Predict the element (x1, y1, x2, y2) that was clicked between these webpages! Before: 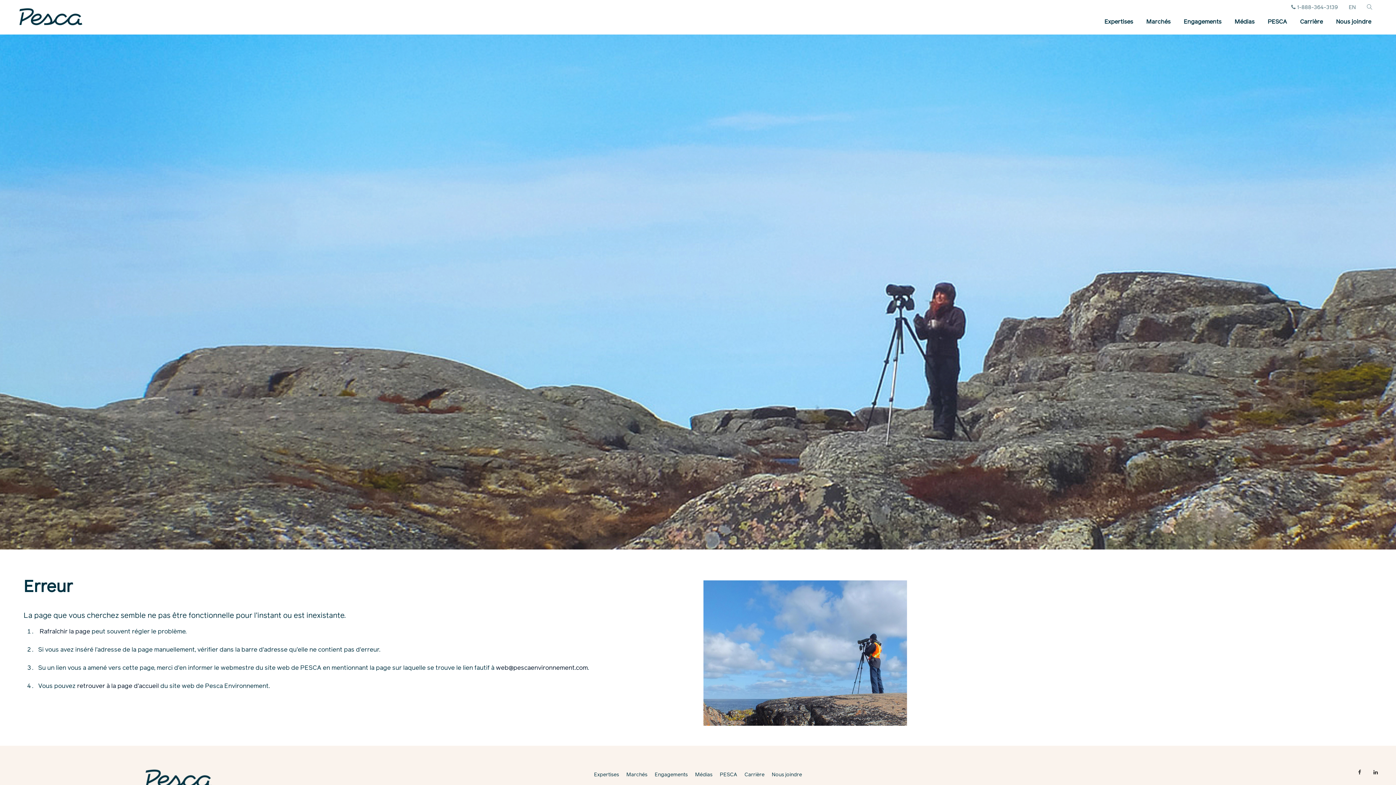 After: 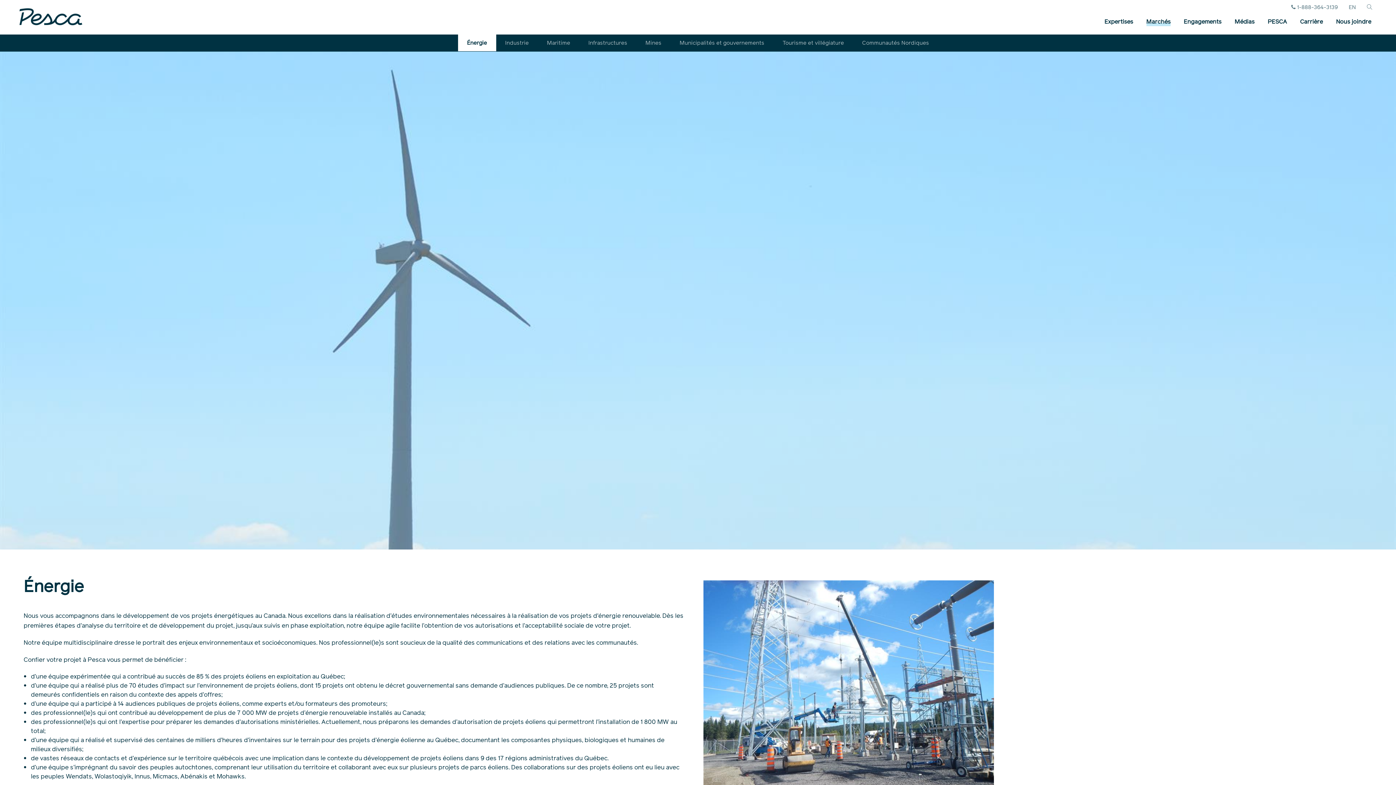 Action: bbox: (626, 771, 647, 778) label: Marchés